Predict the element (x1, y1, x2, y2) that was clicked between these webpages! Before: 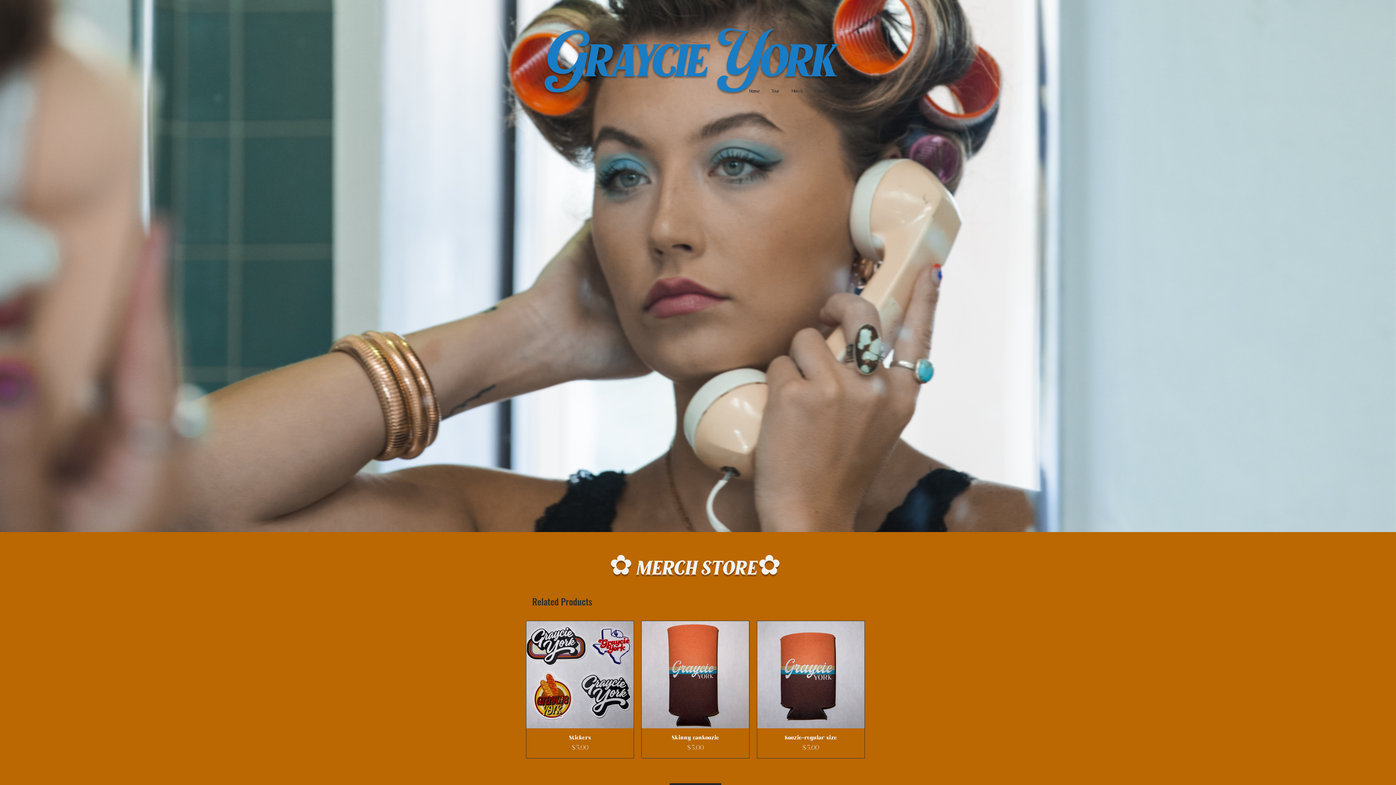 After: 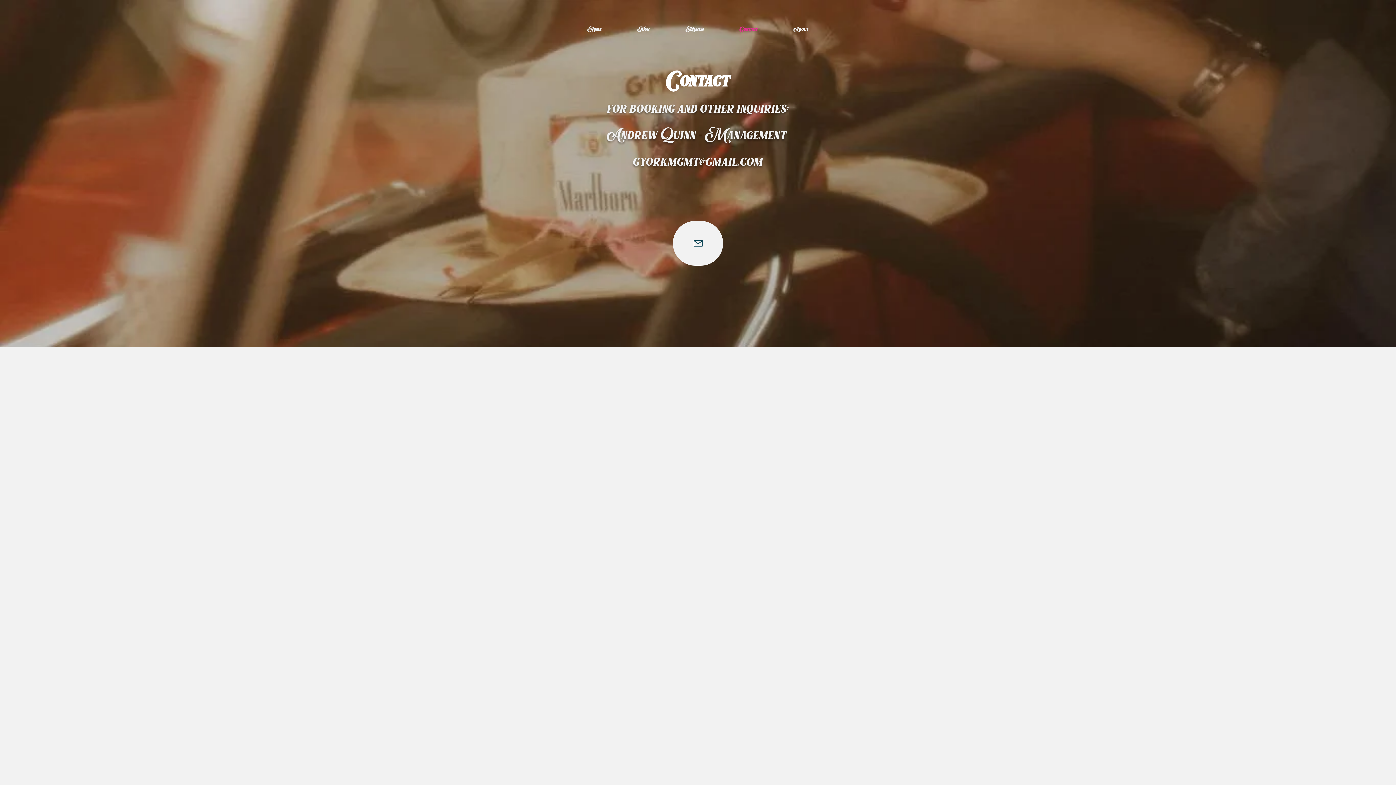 Action: bbox: (808, 80, 834, 102) label: Contact